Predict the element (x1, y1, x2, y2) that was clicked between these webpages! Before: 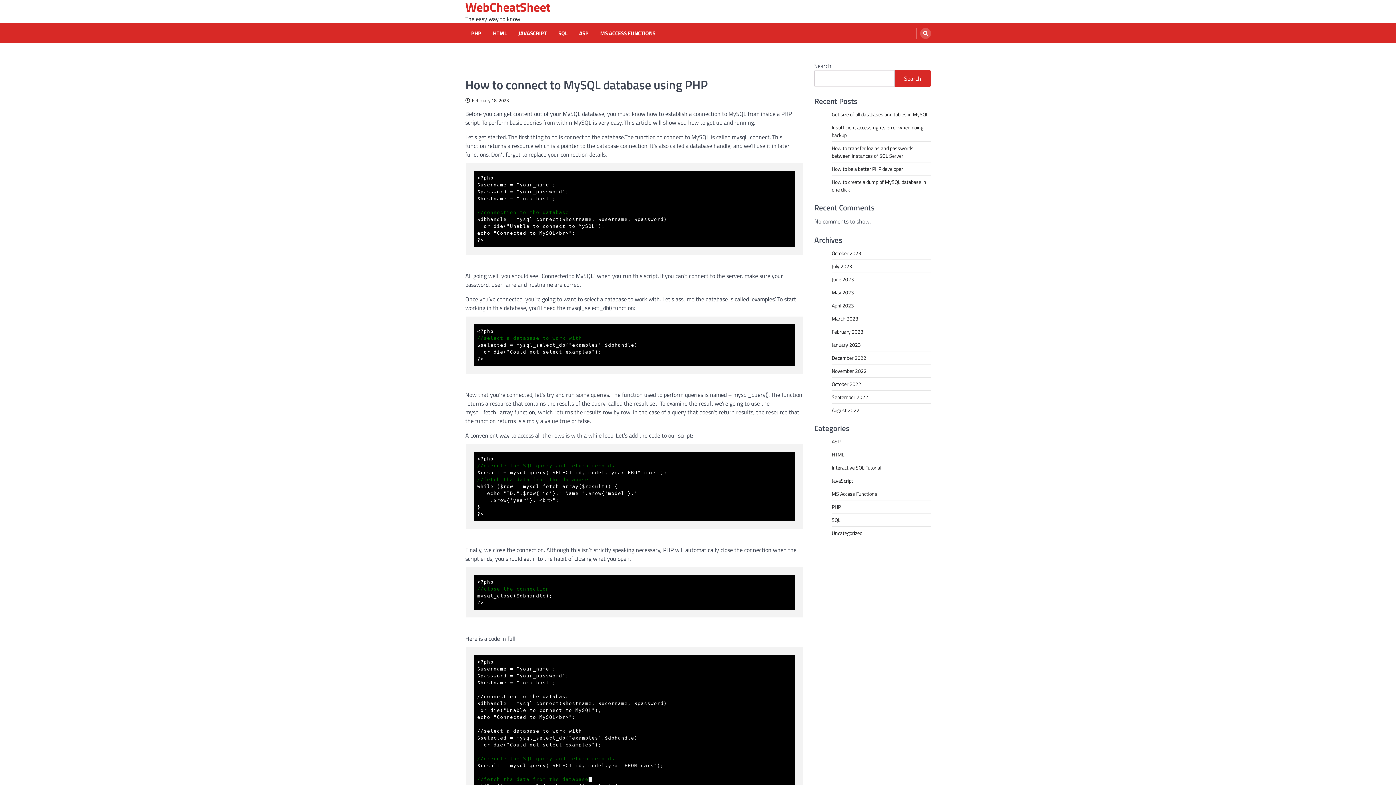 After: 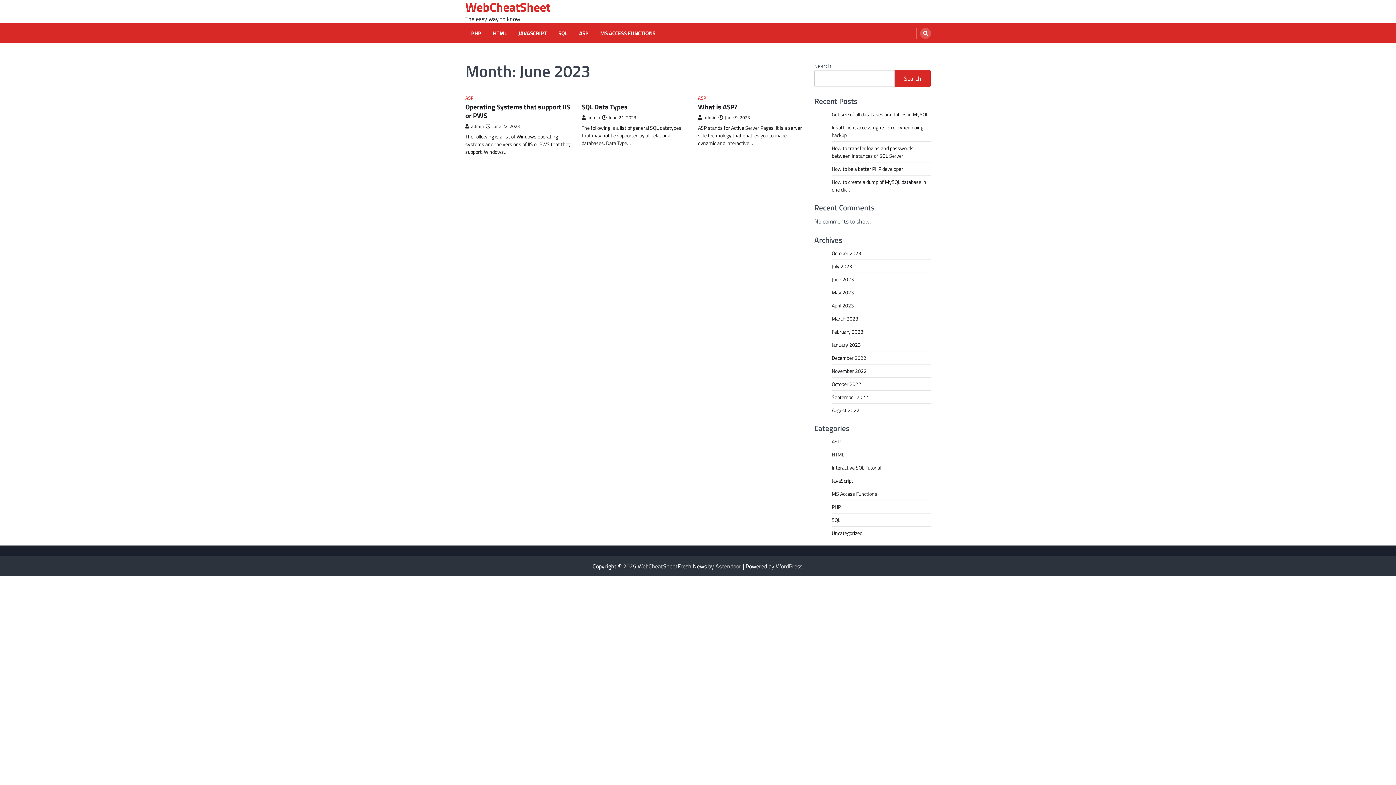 Action: bbox: (832, 275, 854, 283) label: June 2023